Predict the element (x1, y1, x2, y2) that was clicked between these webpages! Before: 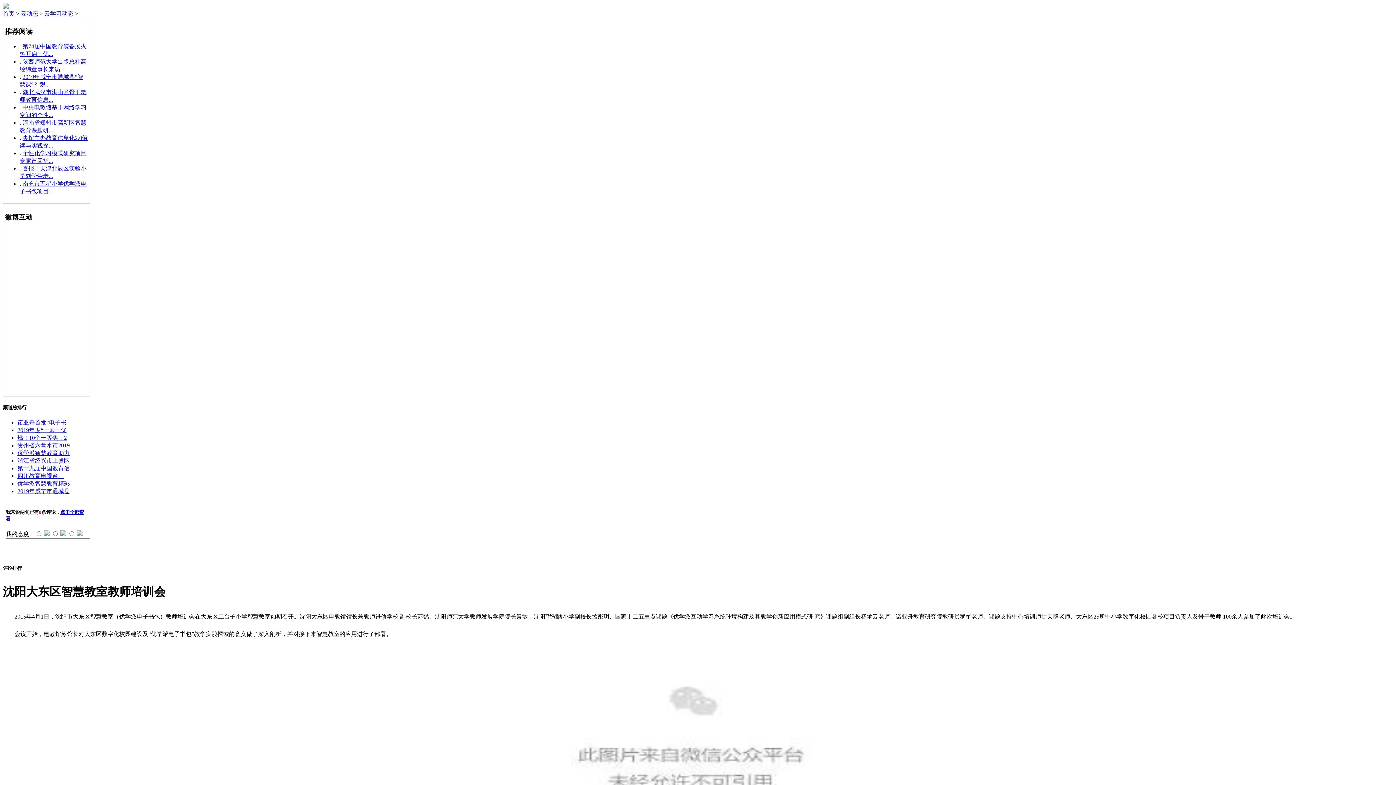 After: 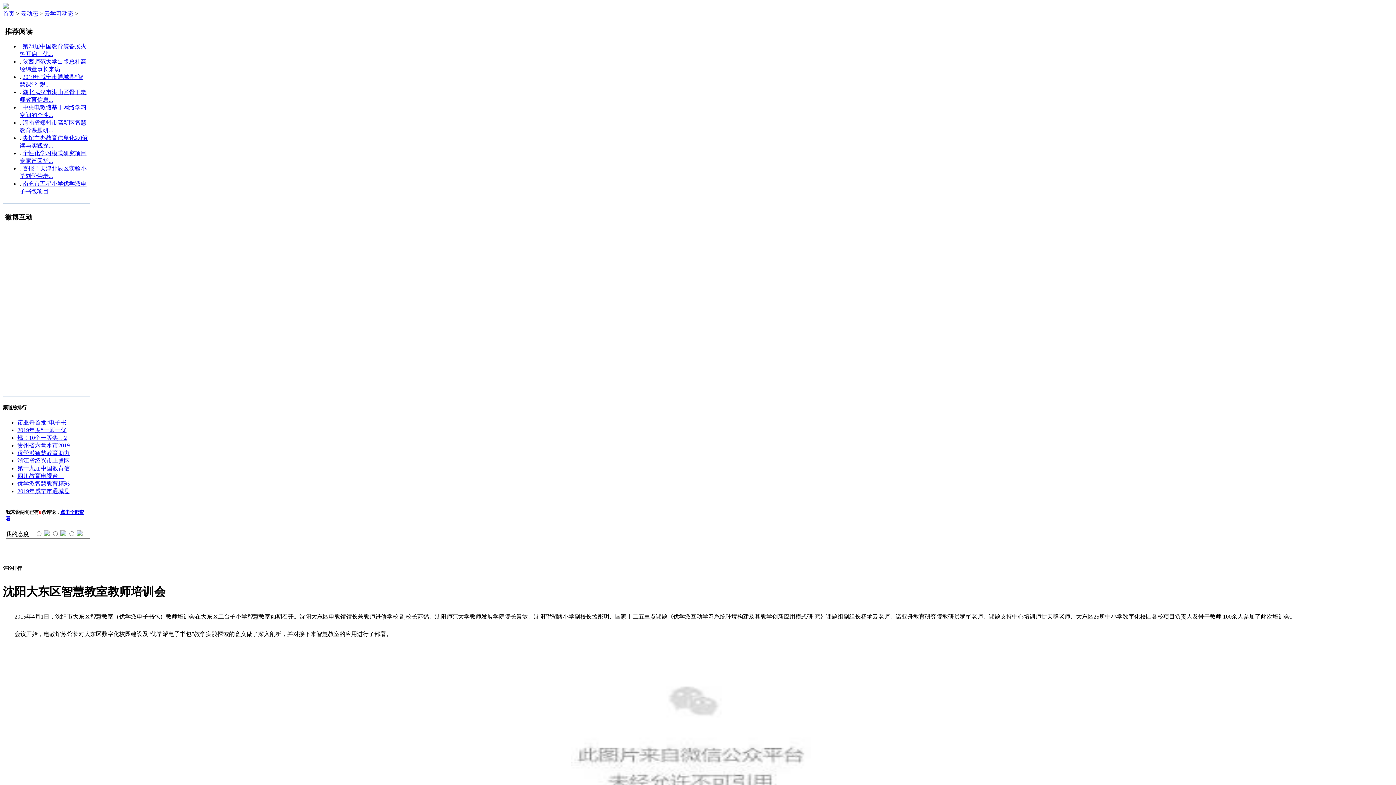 Action: bbox: (17, 427, 66, 433) label: 2019年度“一师一优